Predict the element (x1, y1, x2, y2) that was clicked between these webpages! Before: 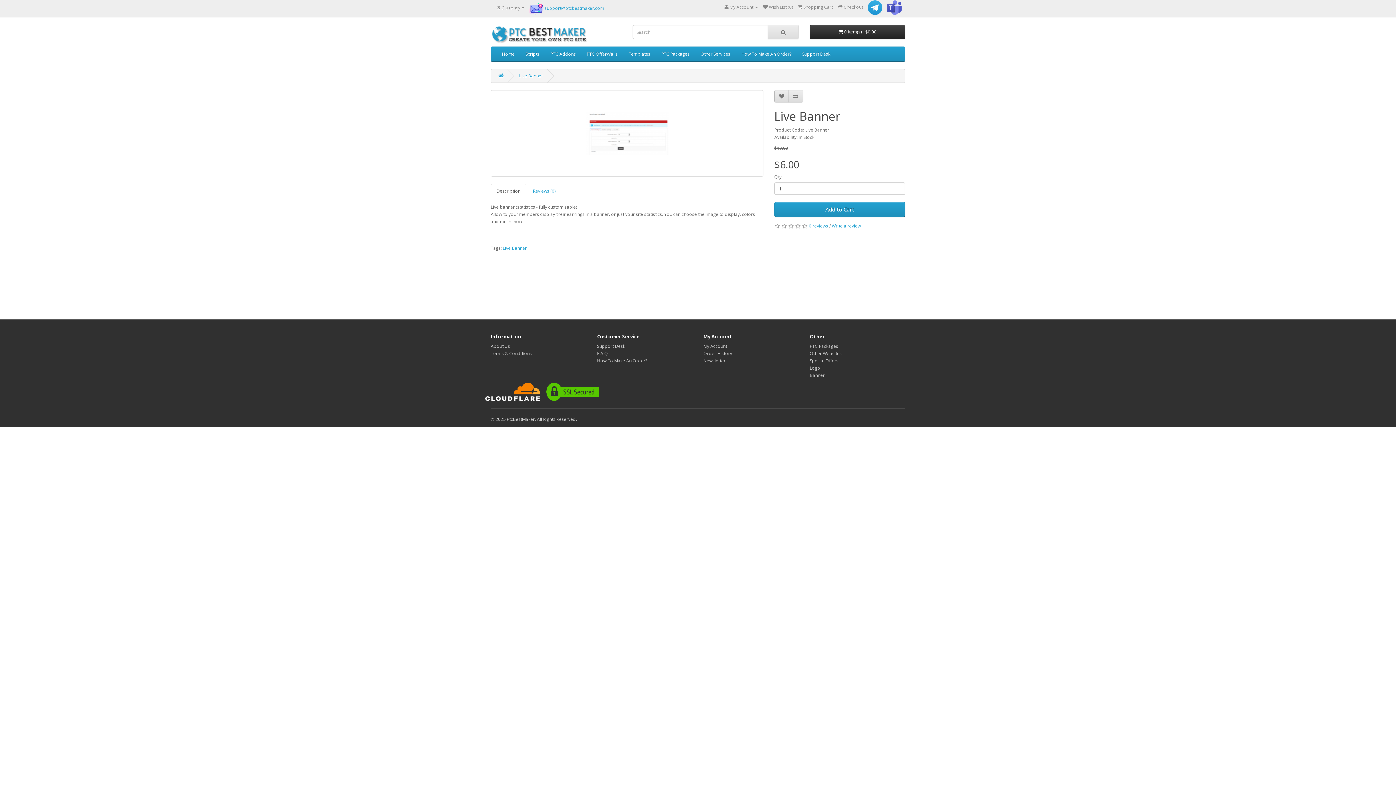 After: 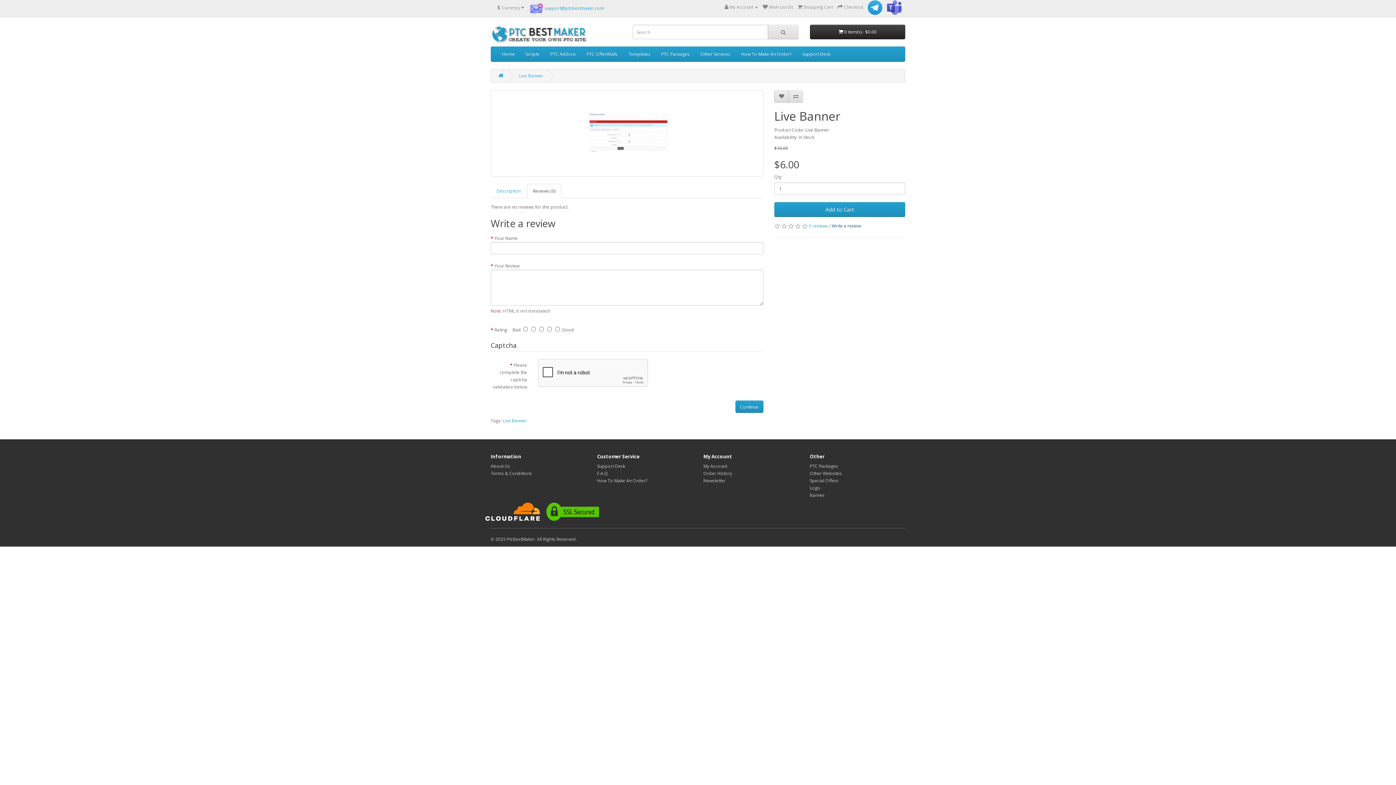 Action: bbox: (832, 222, 861, 229) label: Write a review